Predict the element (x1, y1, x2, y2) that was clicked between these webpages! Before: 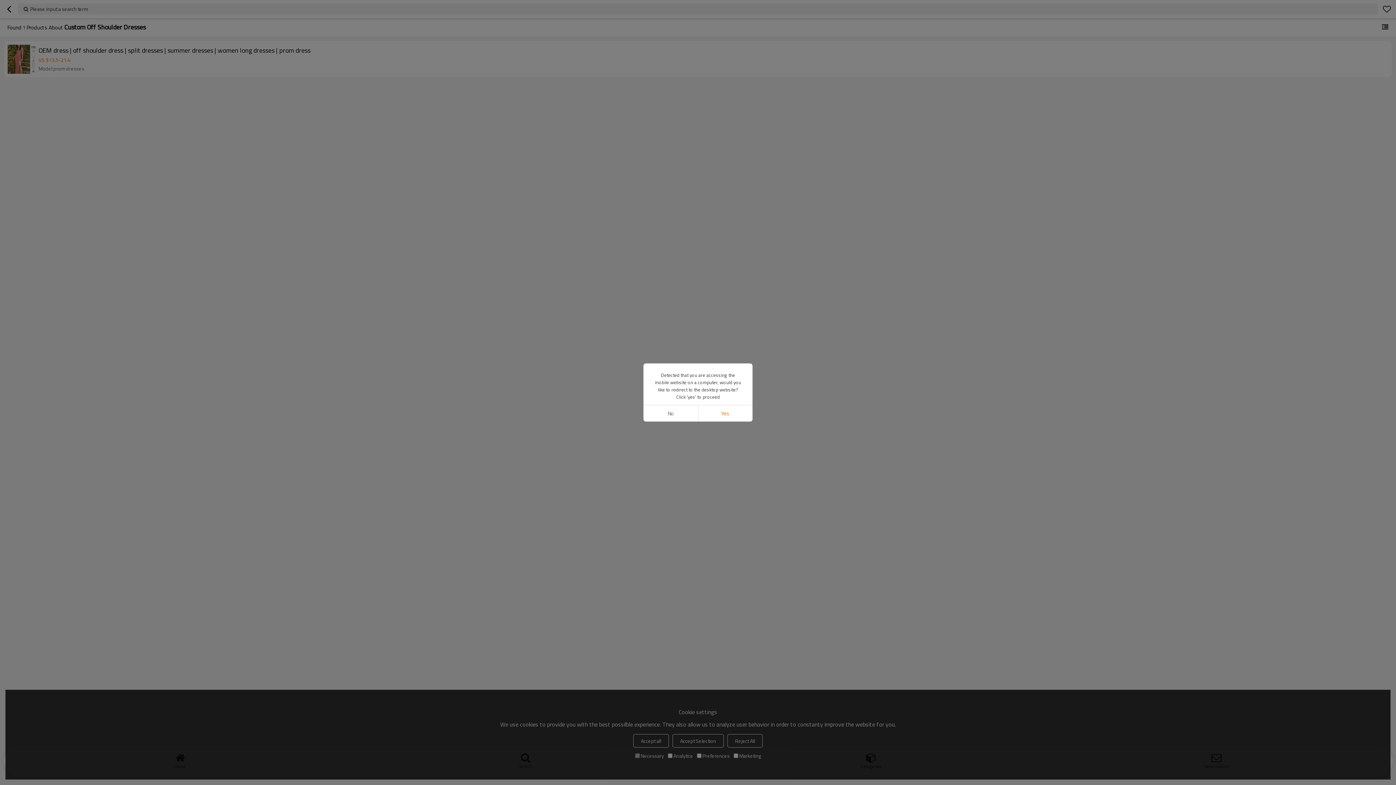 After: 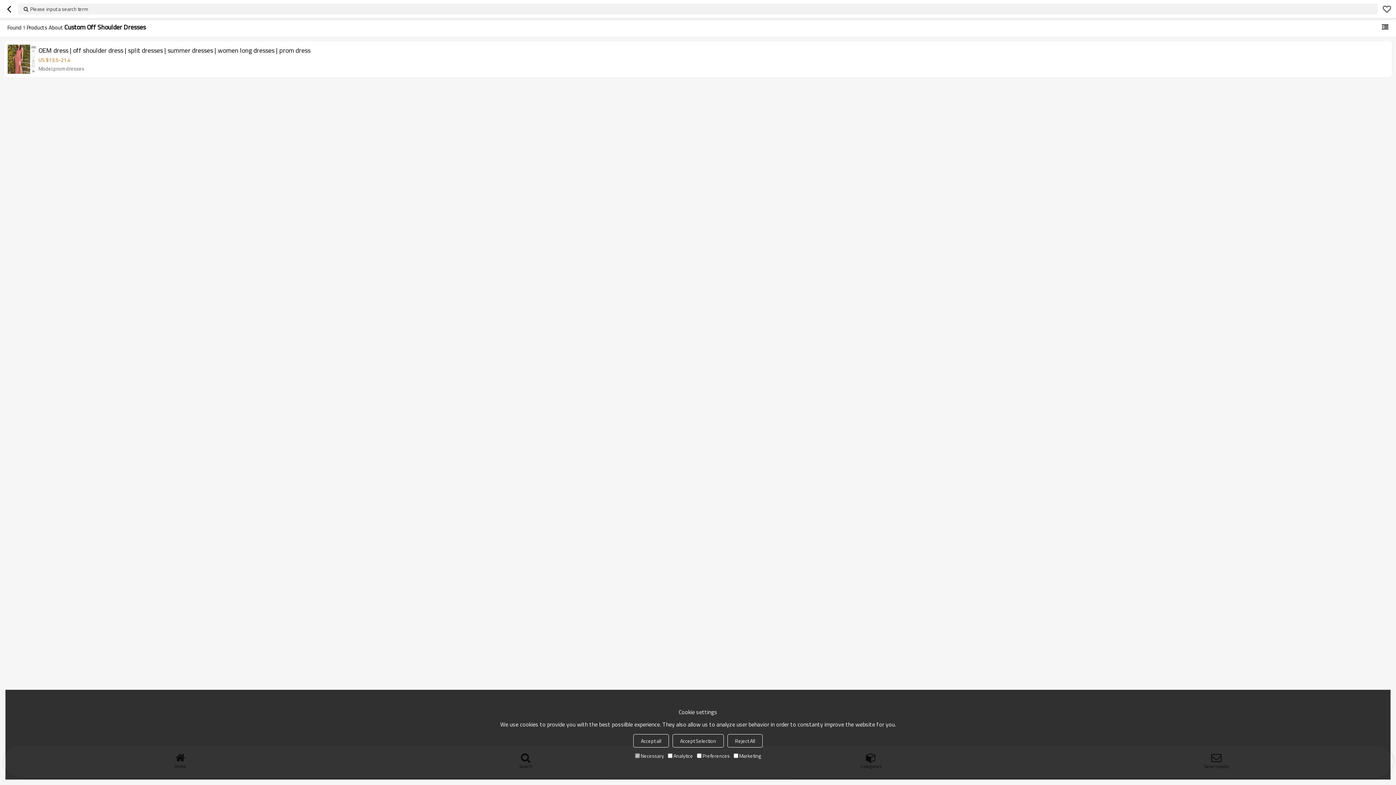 Action: label: No bbox: (643, 405, 698, 421)